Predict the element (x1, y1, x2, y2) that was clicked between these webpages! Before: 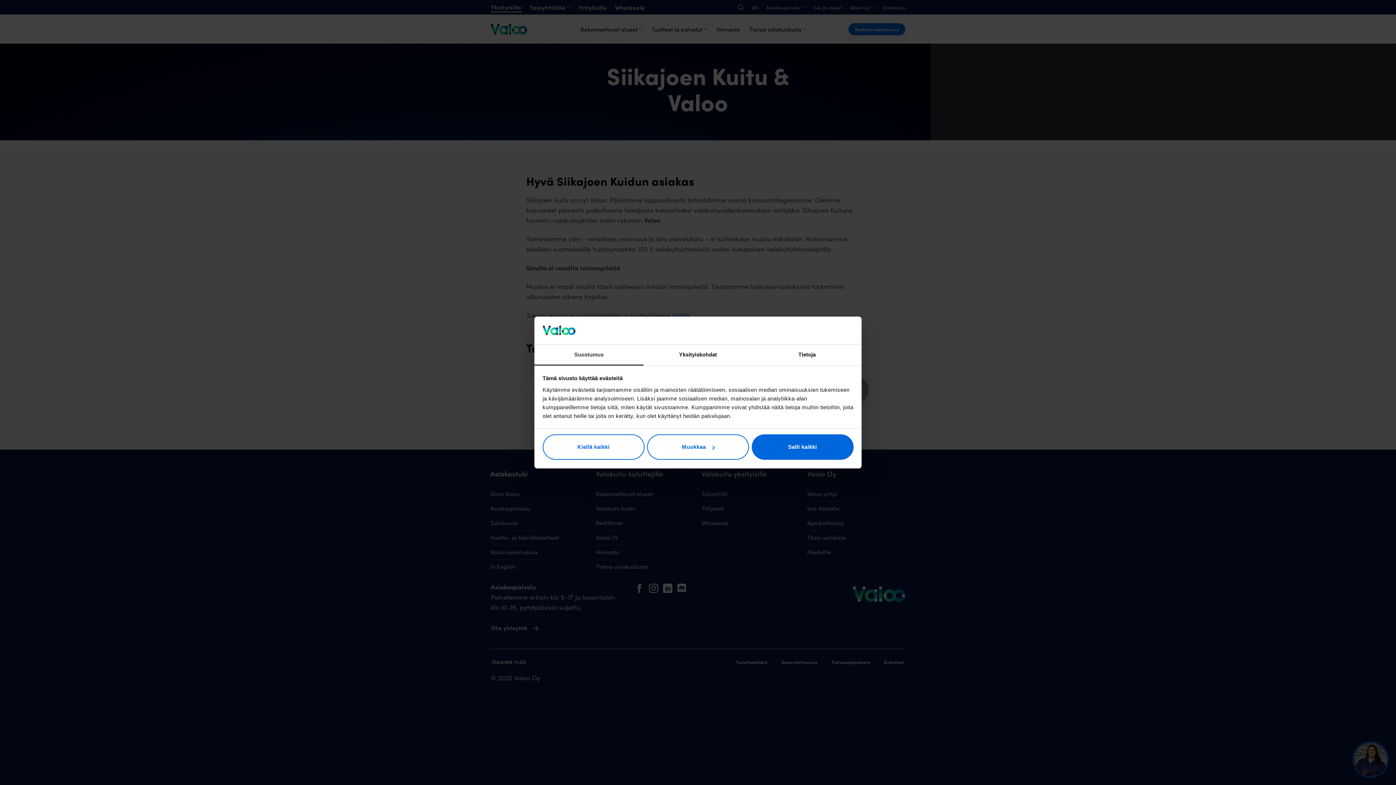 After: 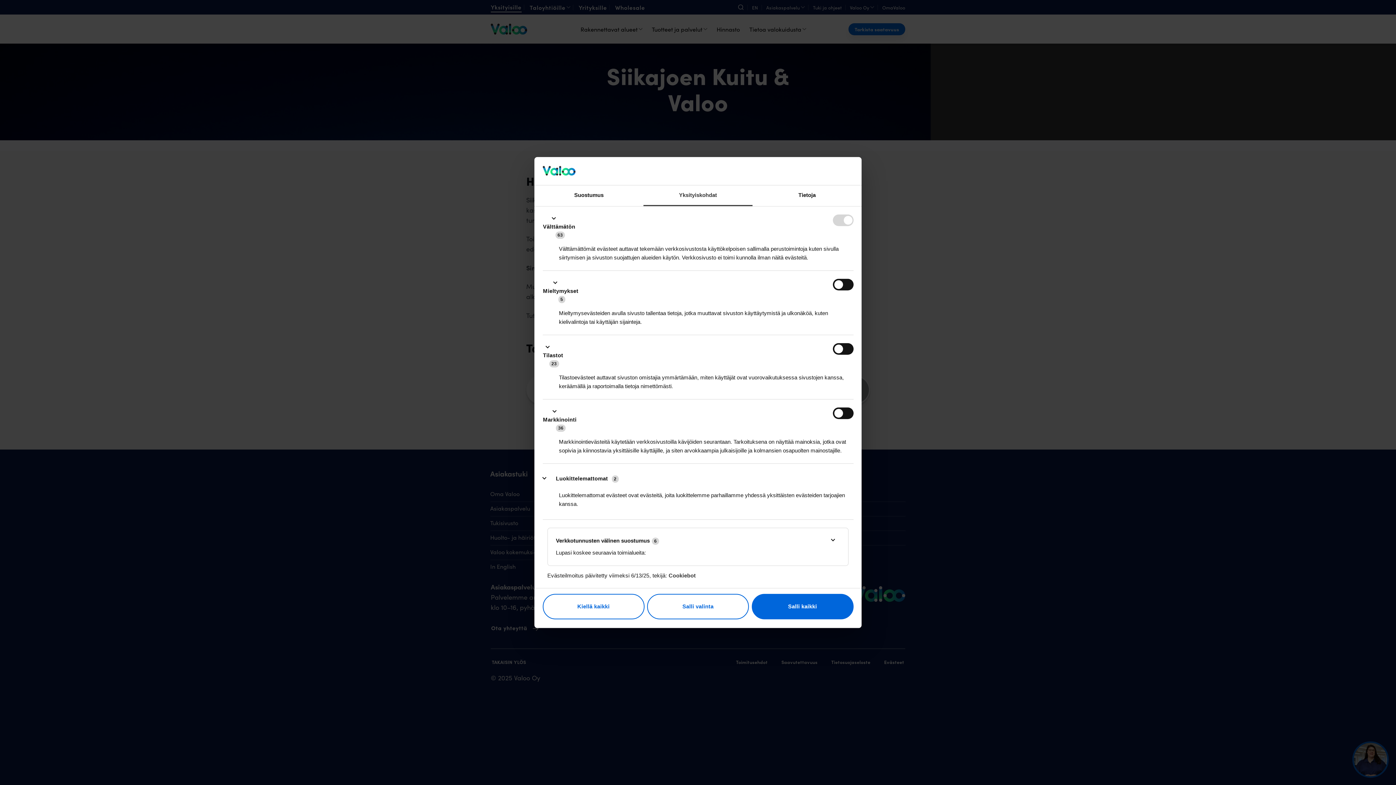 Action: bbox: (647, 434, 749, 460) label: Muokkaa